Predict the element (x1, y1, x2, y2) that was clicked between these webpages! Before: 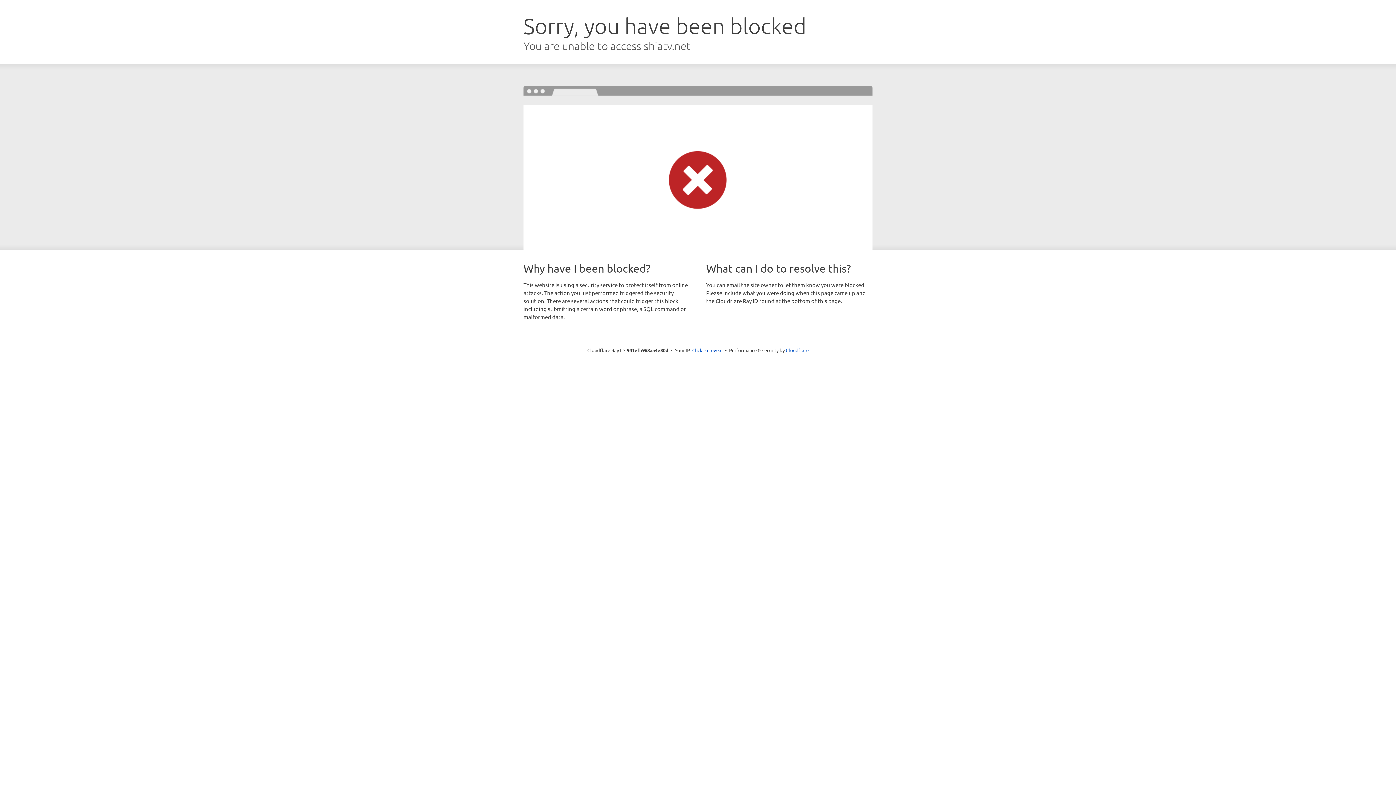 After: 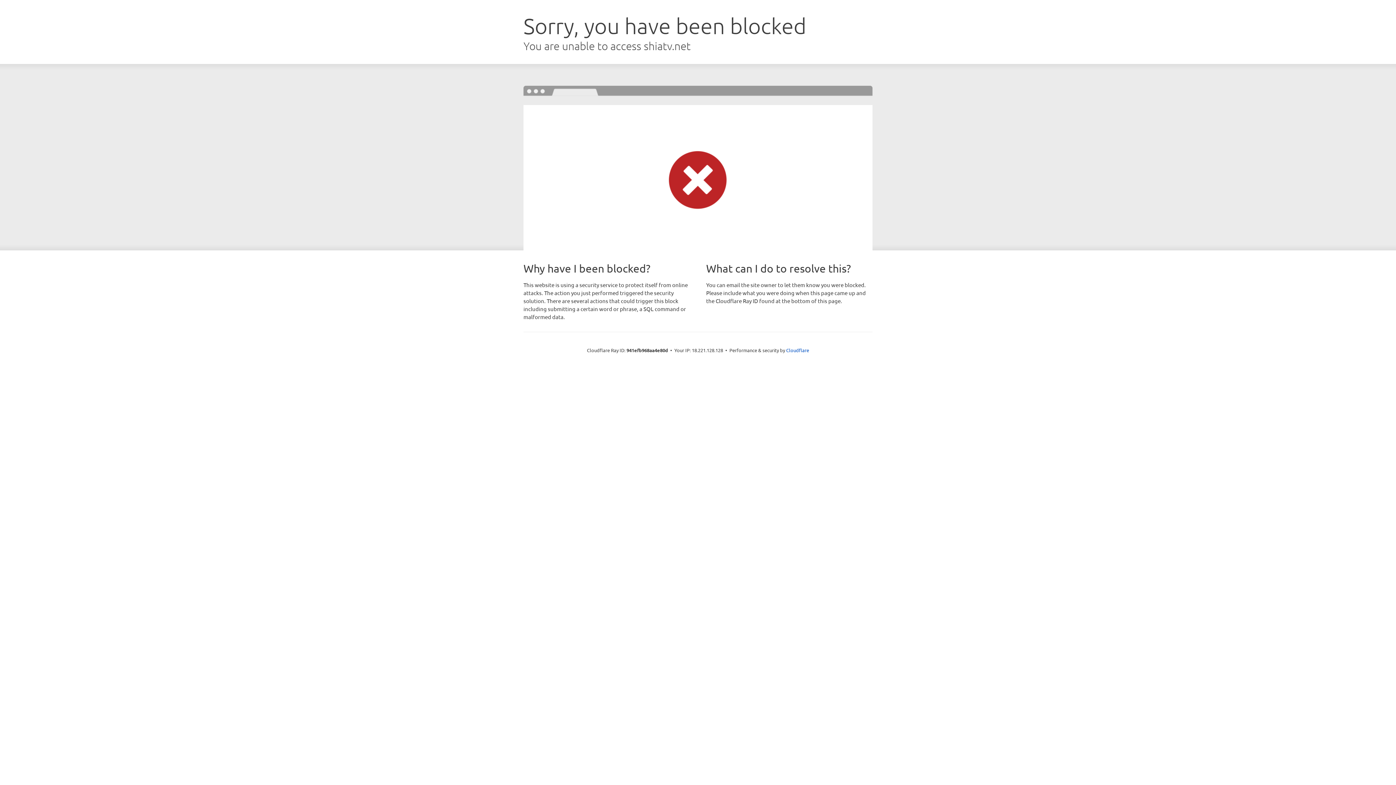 Action: bbox: (692, 346, 722, 353) label: Click to reveal